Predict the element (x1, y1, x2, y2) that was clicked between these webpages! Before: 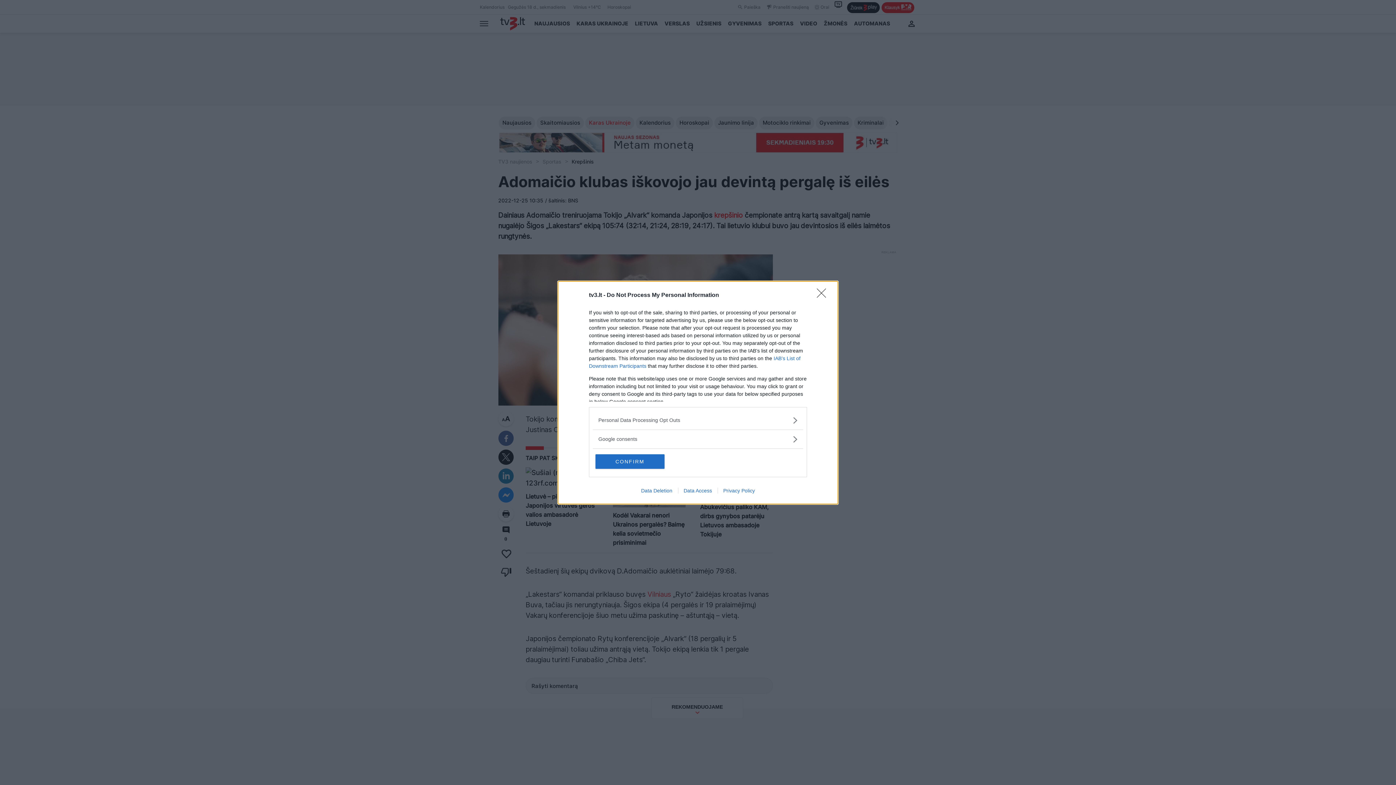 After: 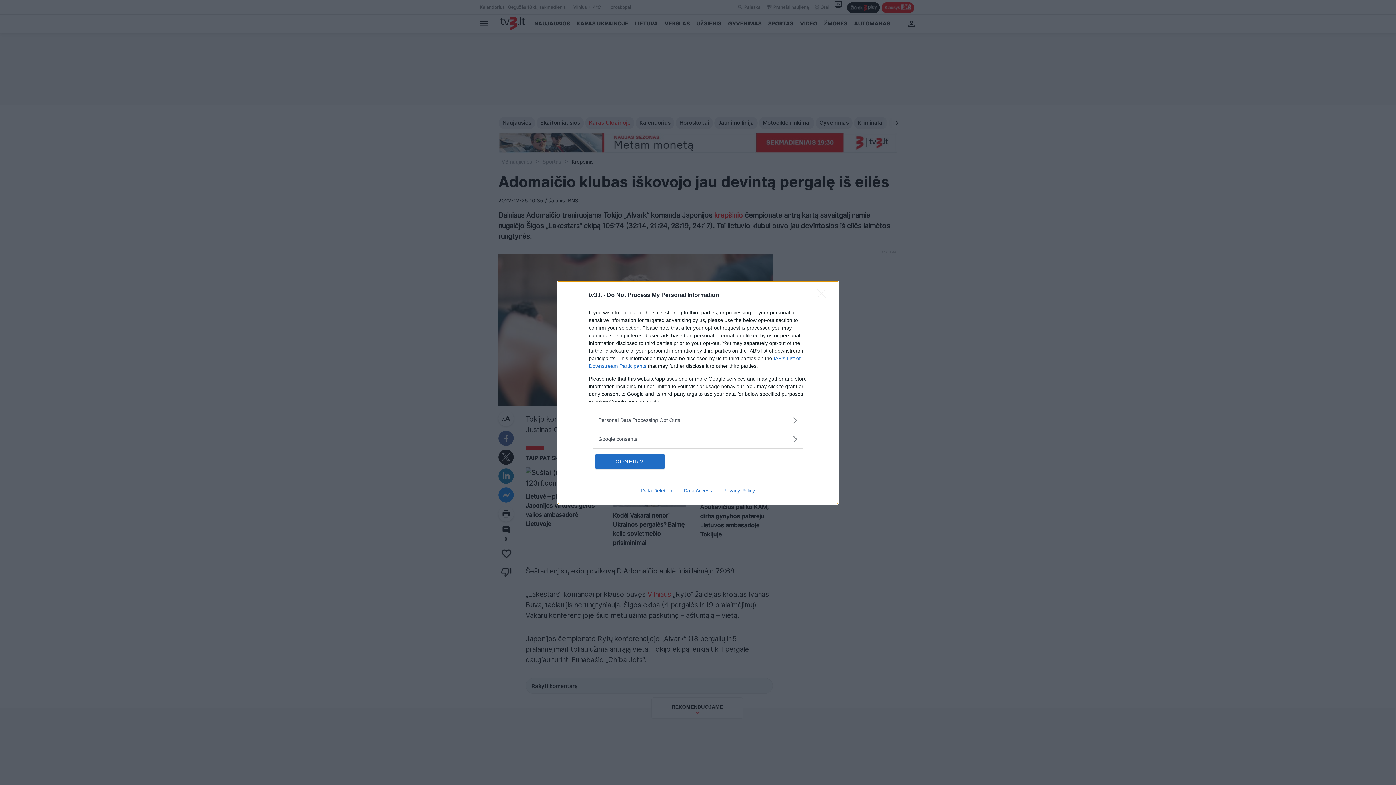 Action: label: Data Access bbox: (678, 487, 717, 493)